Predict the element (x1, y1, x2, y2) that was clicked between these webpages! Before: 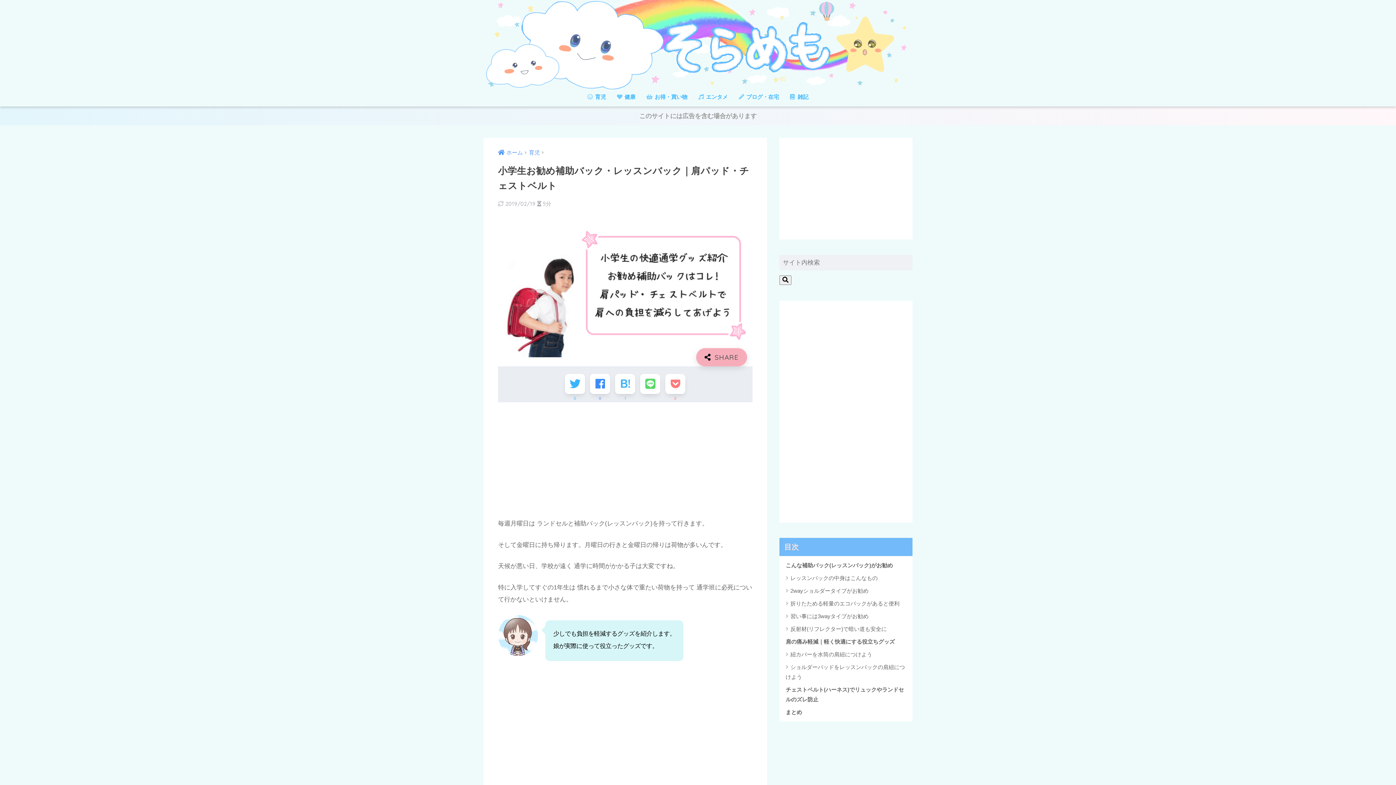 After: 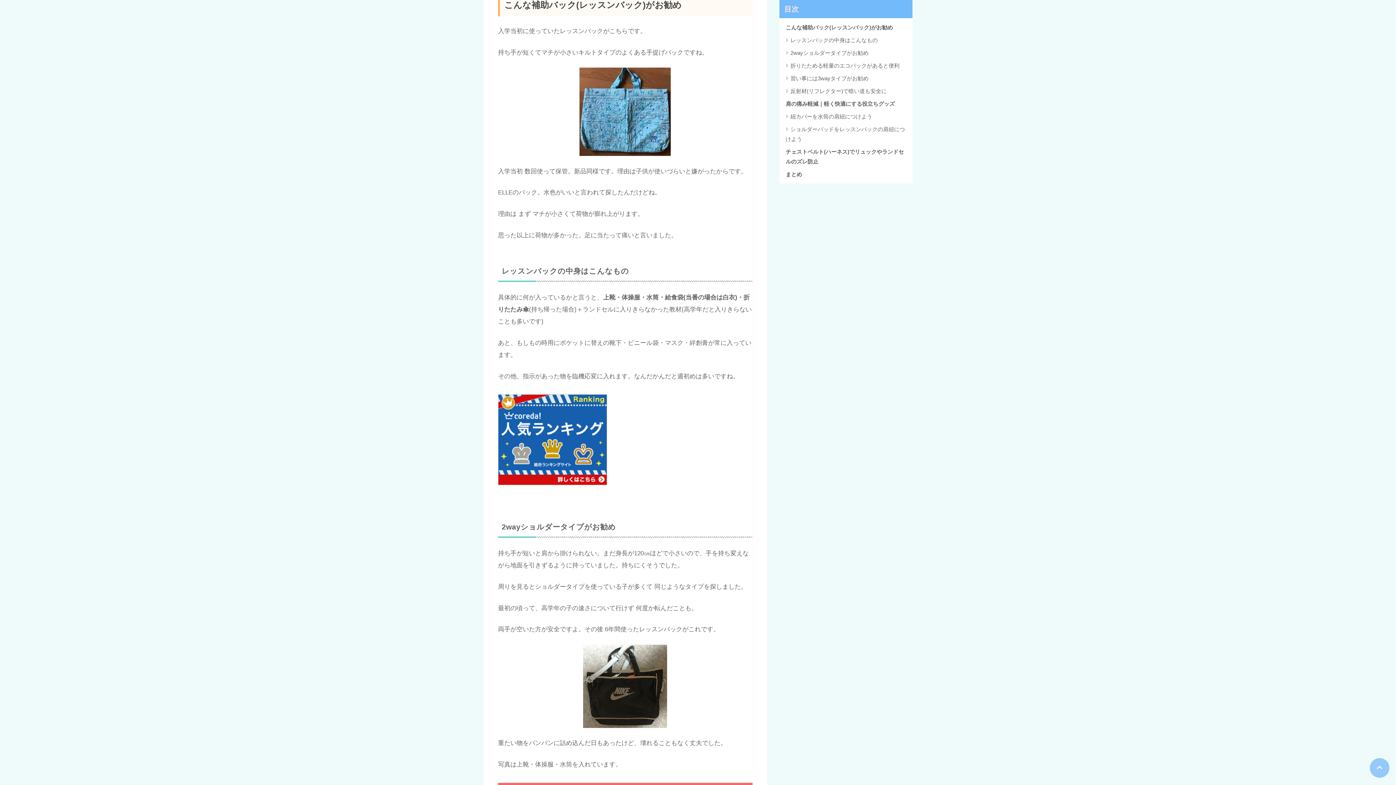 Action: label: こんな補助バック(レッスンバック)がお勧め bbox: (783, 559, 909, 572)